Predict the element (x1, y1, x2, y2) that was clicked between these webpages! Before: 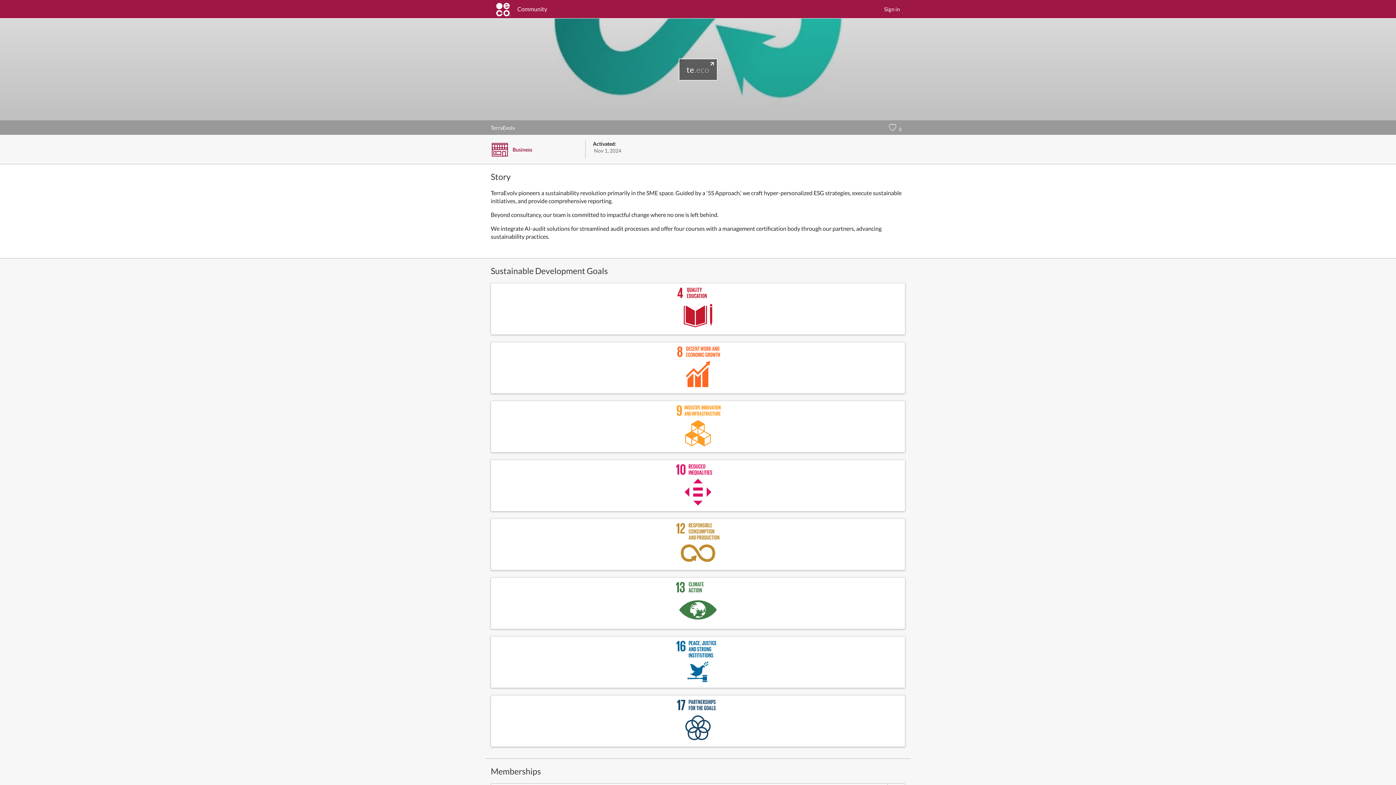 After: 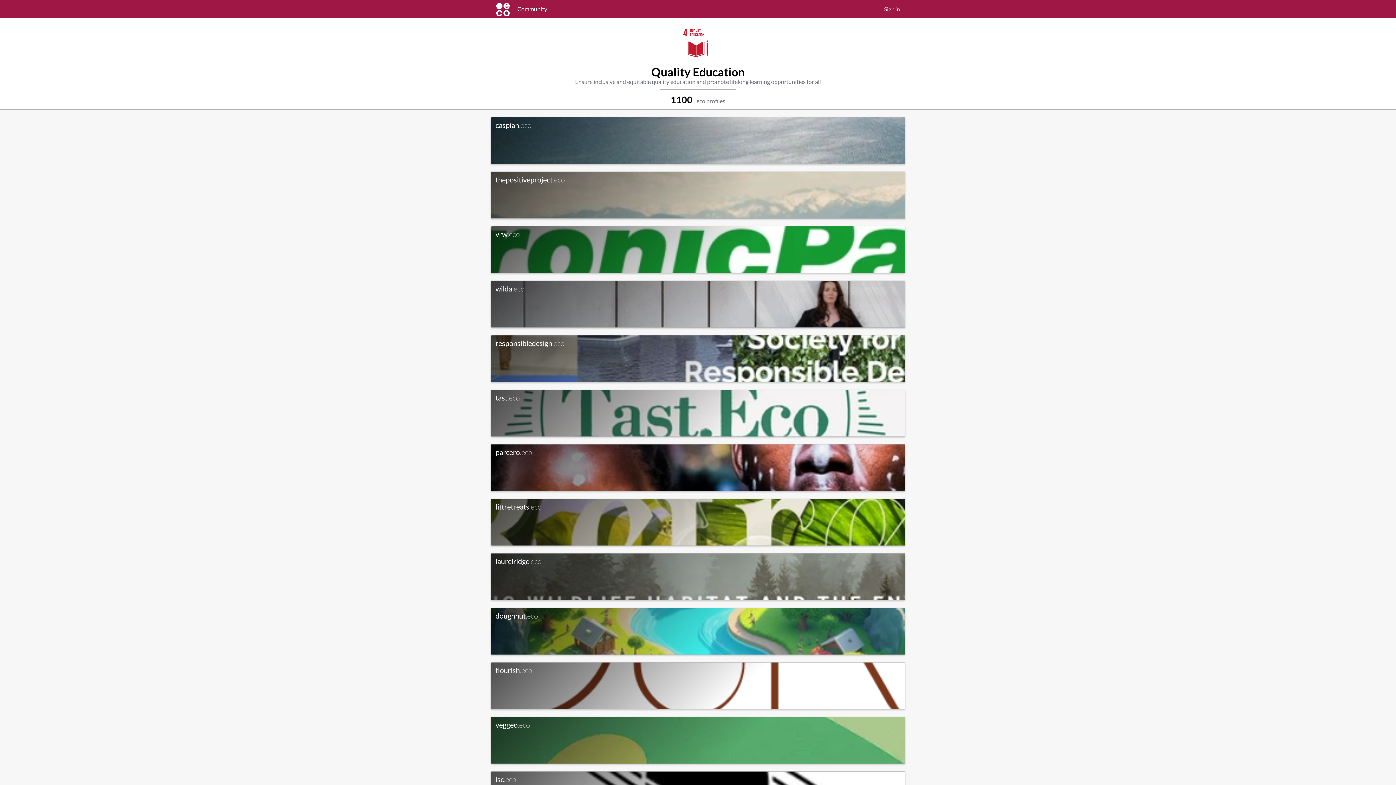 Action: bbox: (490, 283, 905, 334)